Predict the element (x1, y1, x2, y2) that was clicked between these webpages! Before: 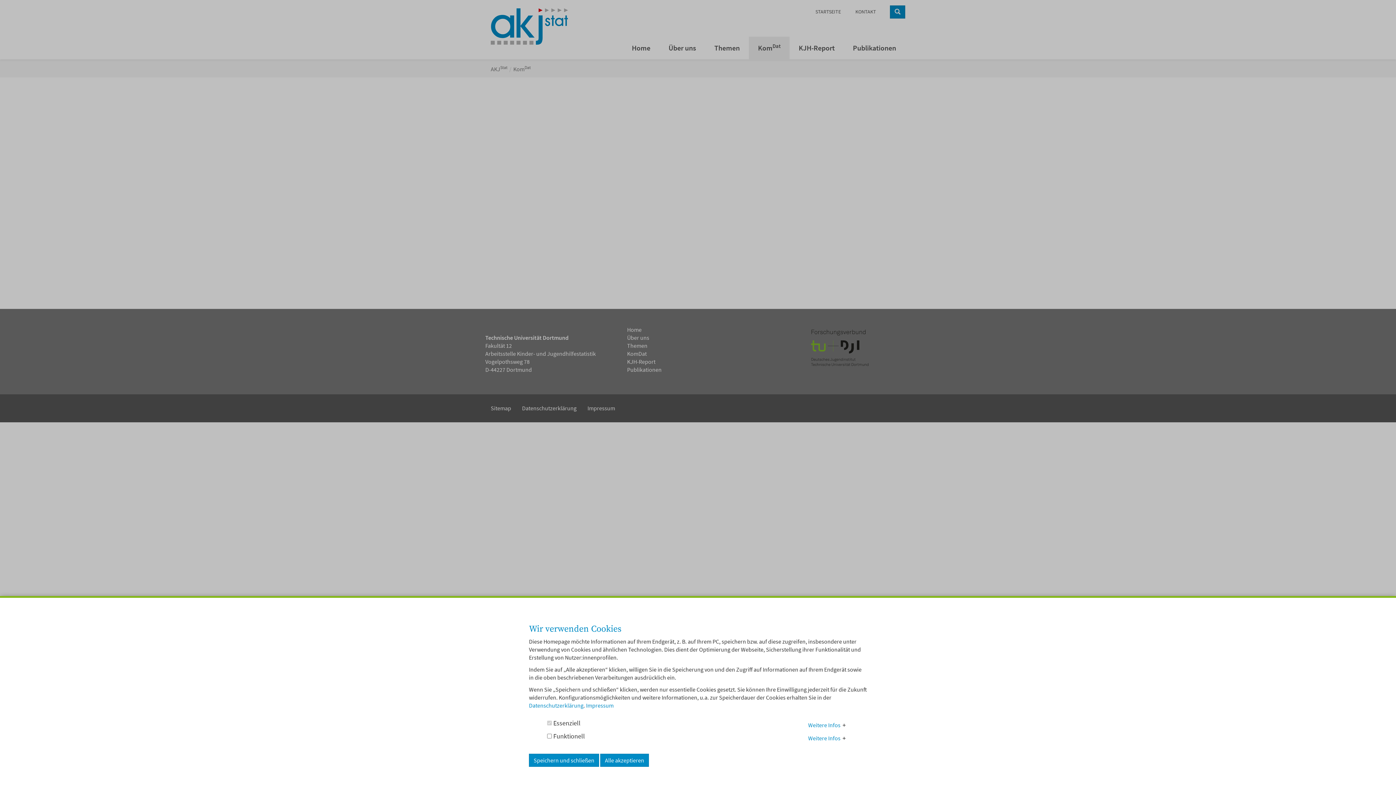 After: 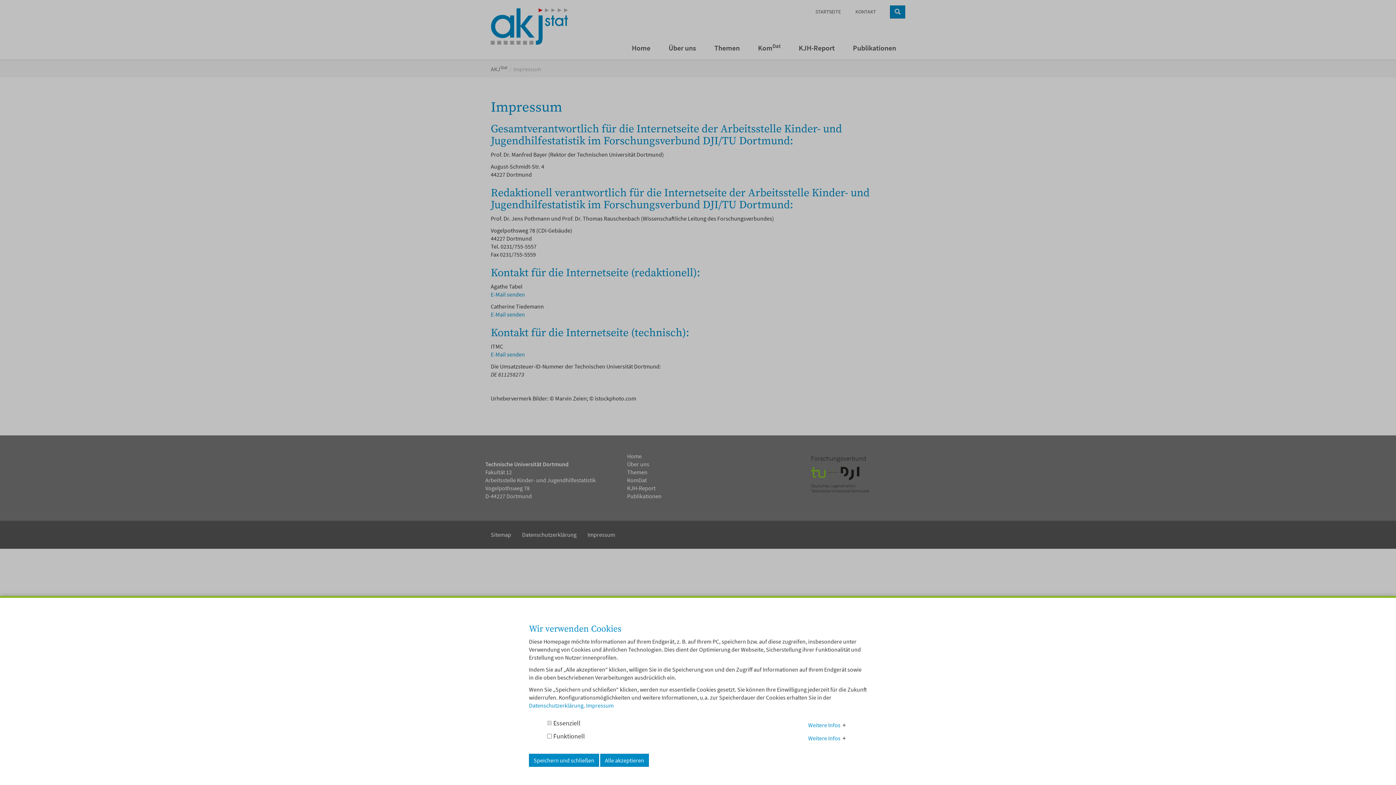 Action: bbox: (586, 702, 613, 709) label: Impressum